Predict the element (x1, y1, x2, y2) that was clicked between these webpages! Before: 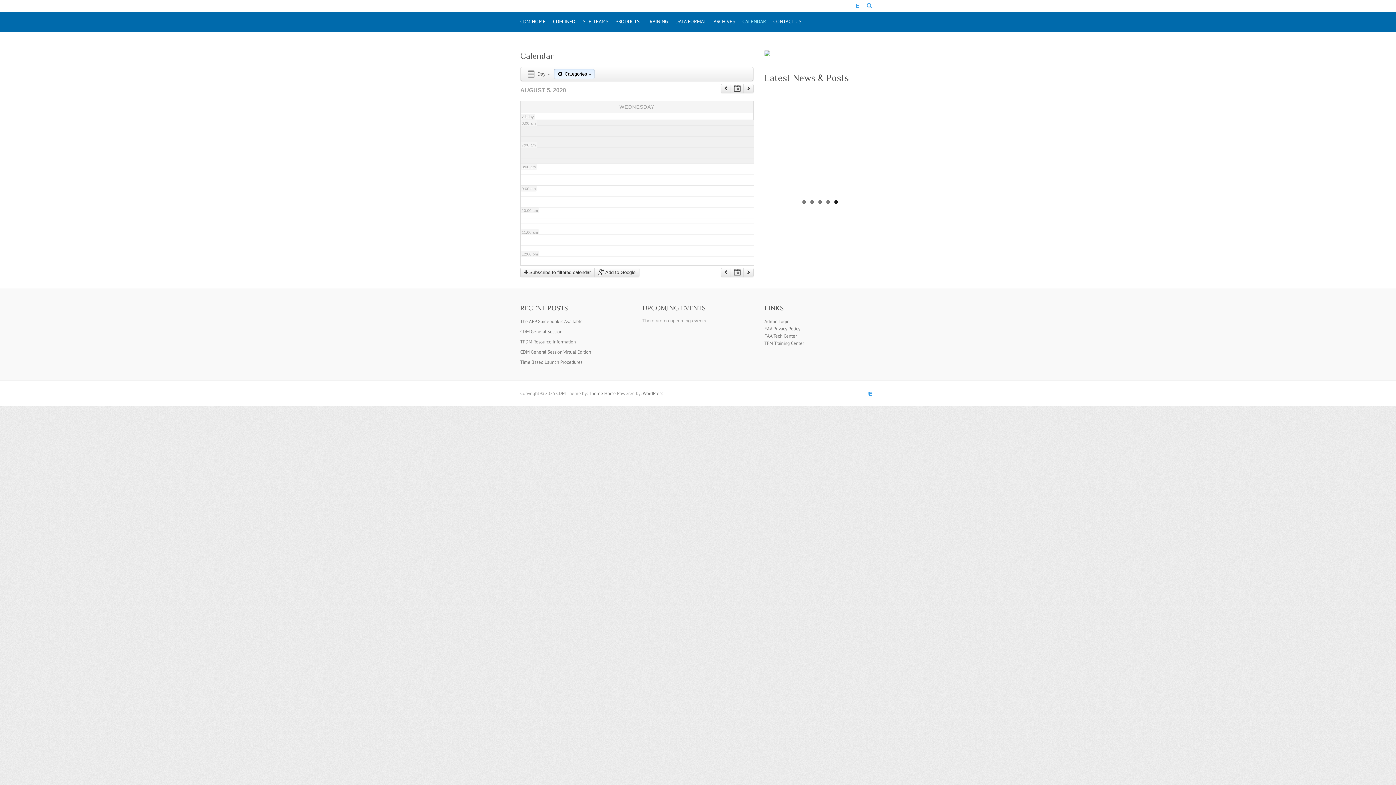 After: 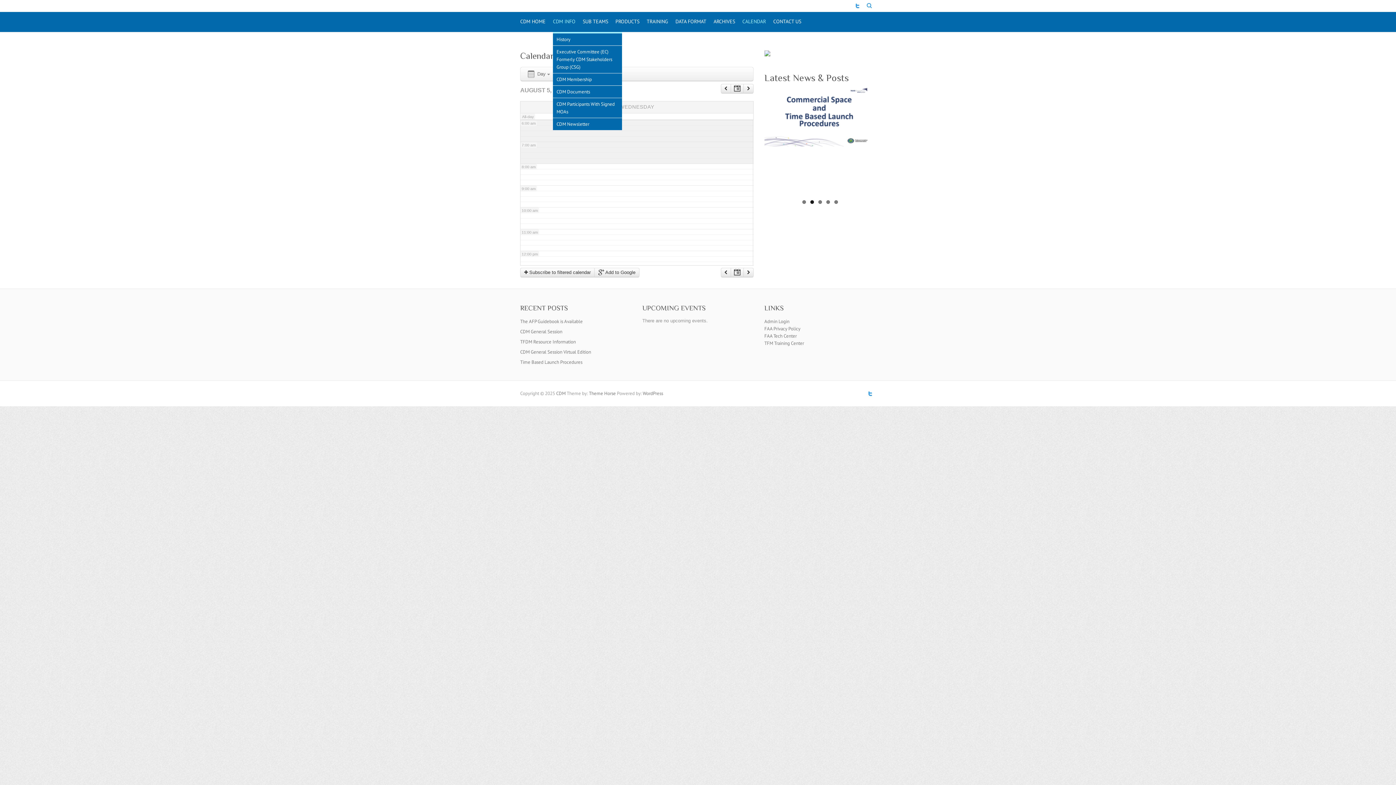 Action: label: CDM INFO bbox: (553, 12, 575, 32)